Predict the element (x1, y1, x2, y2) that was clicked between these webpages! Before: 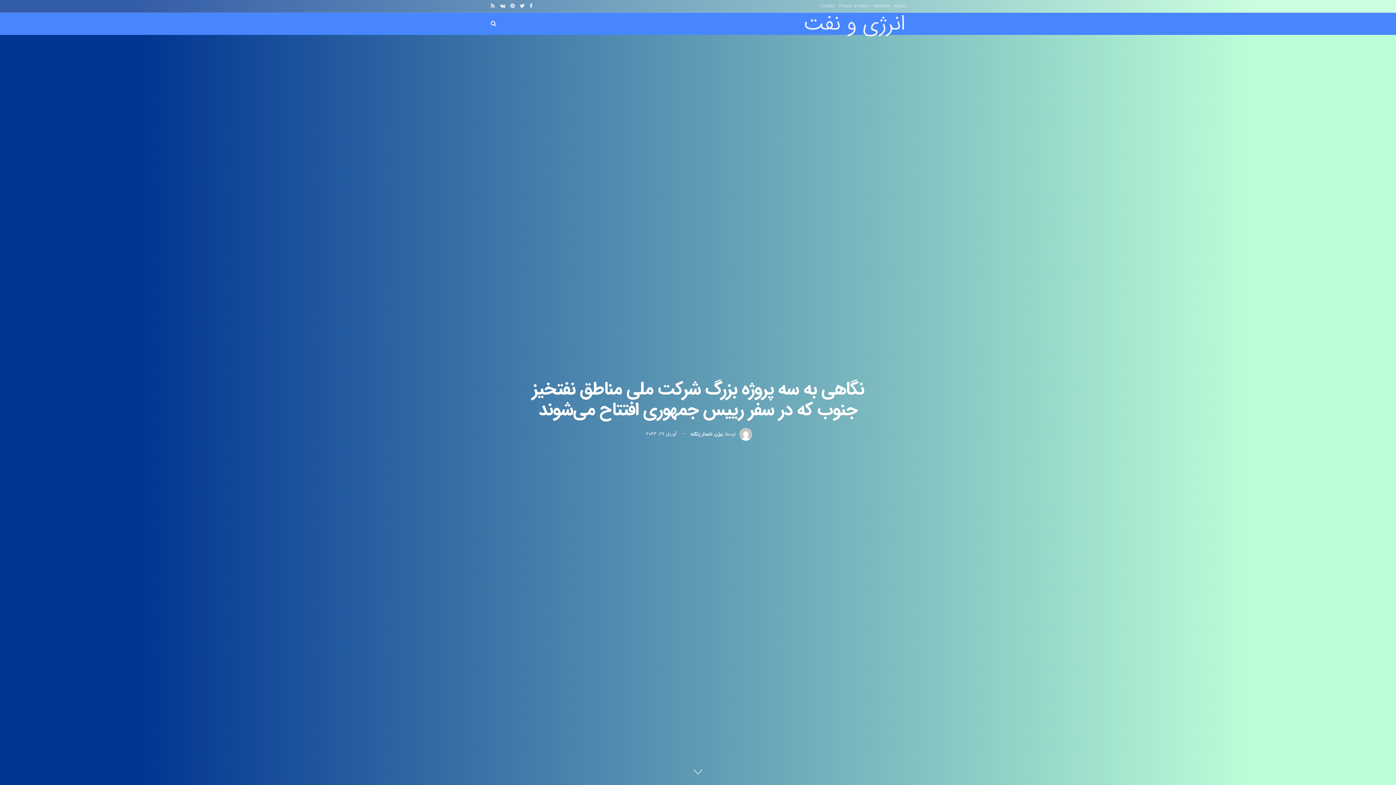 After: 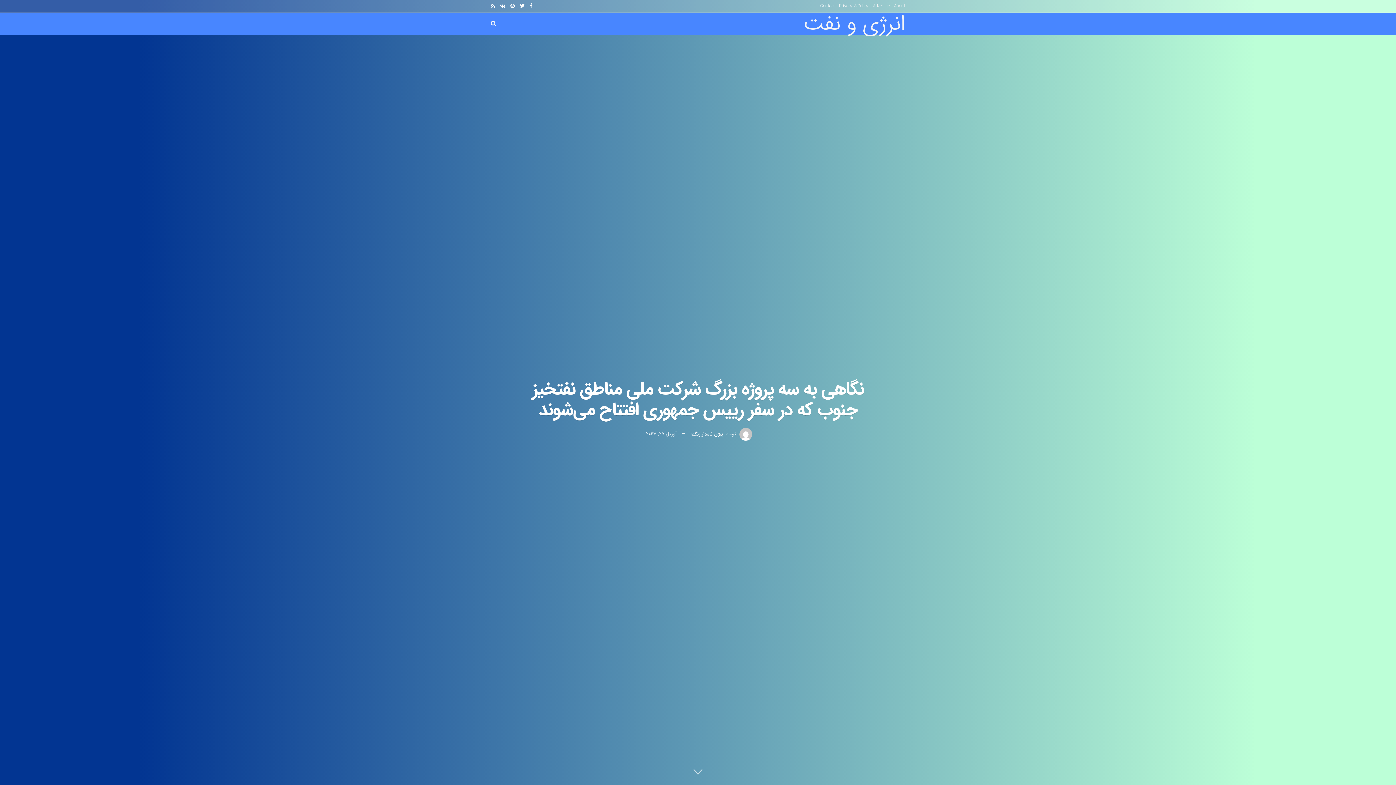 Action: label: Contact bbox: (820, 0, 834, 12)